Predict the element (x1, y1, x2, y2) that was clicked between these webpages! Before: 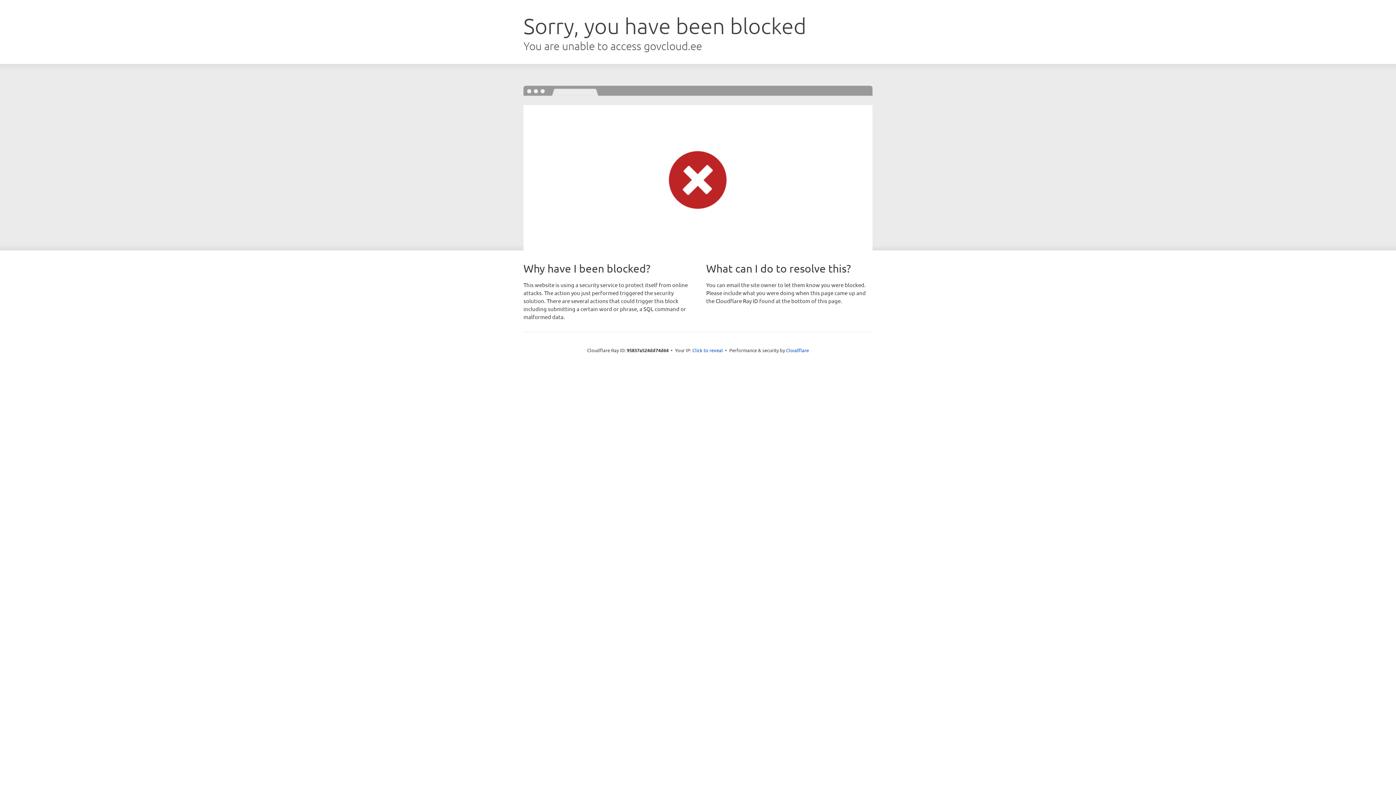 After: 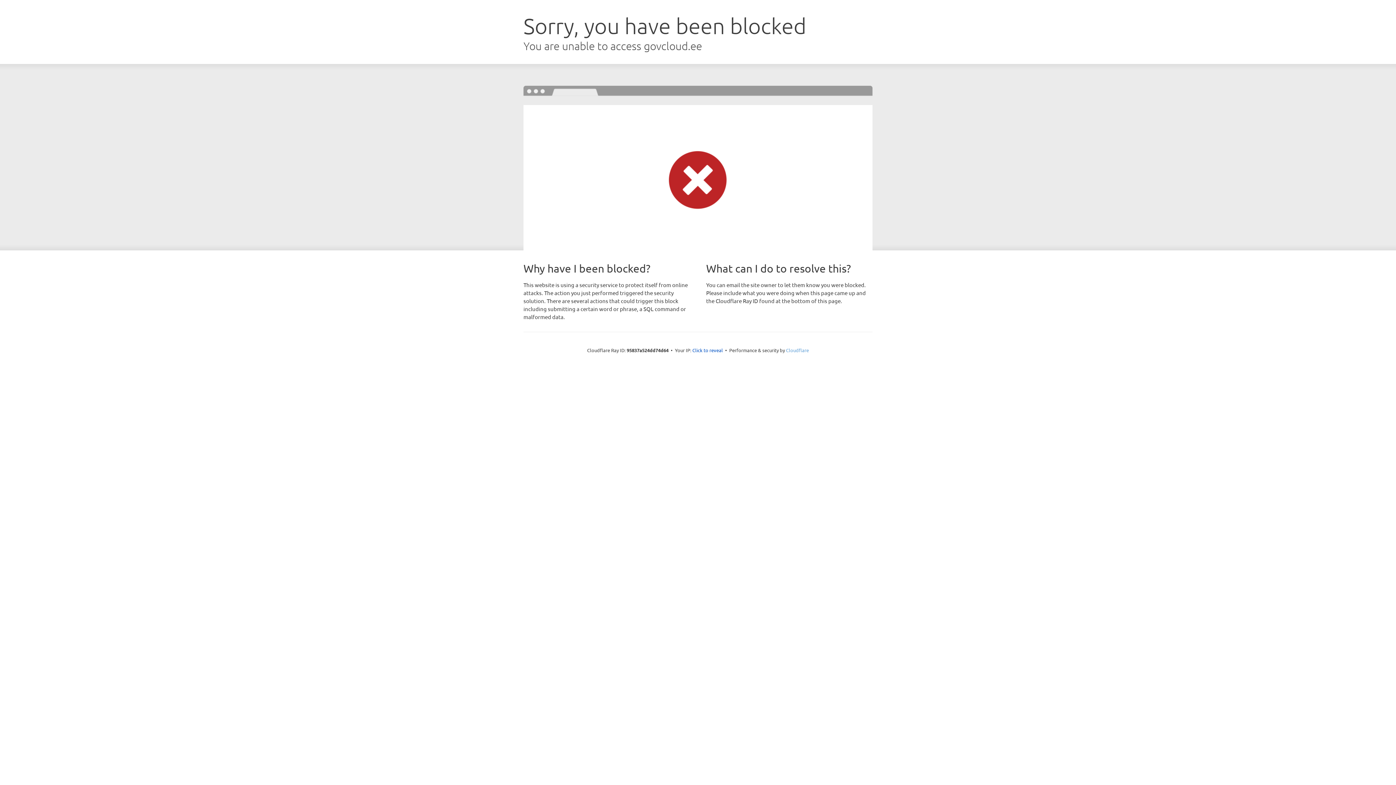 Action: label: Cloudflare bbox: (786, 347, 809, 353)